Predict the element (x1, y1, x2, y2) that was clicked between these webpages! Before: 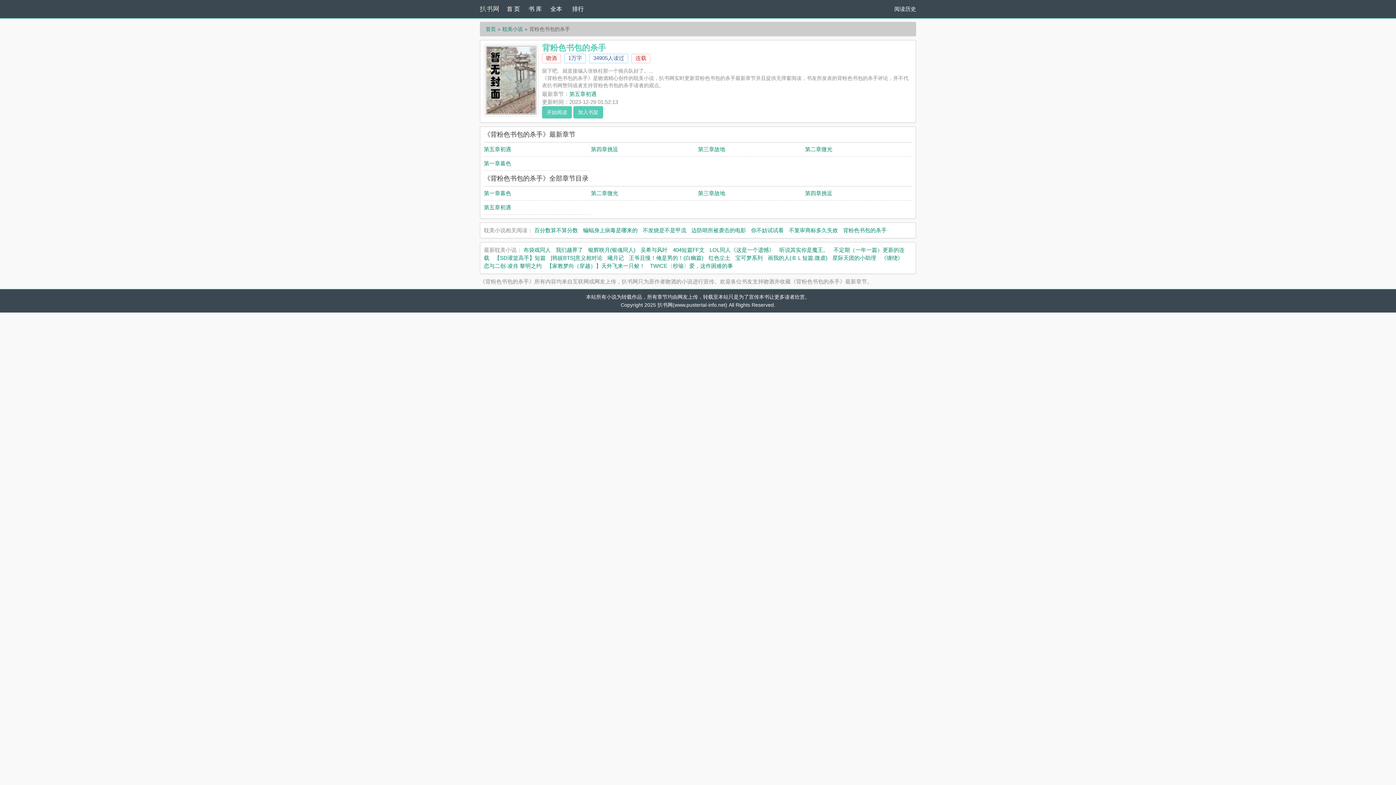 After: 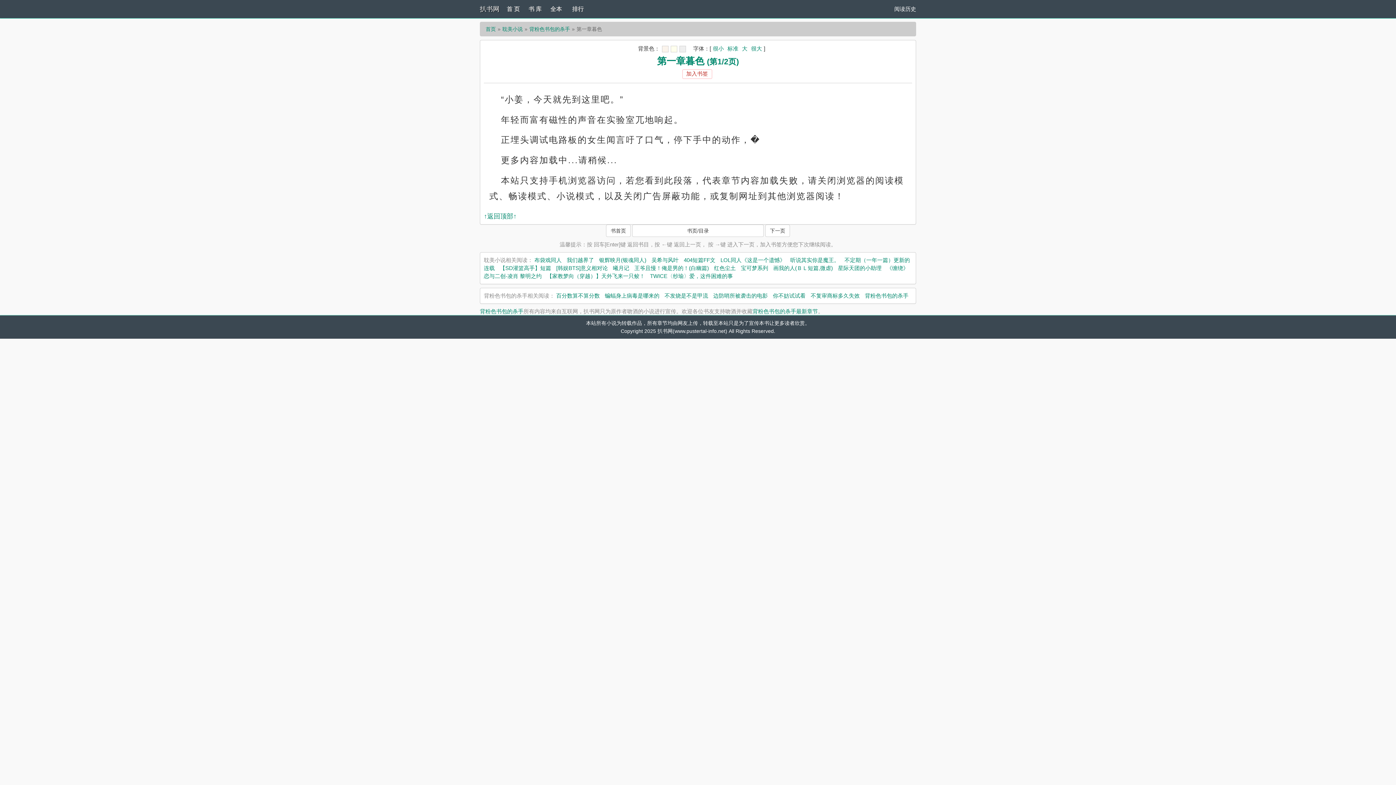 Action: label: 第一章暮色 bbox: (484, 190, 511, 196)